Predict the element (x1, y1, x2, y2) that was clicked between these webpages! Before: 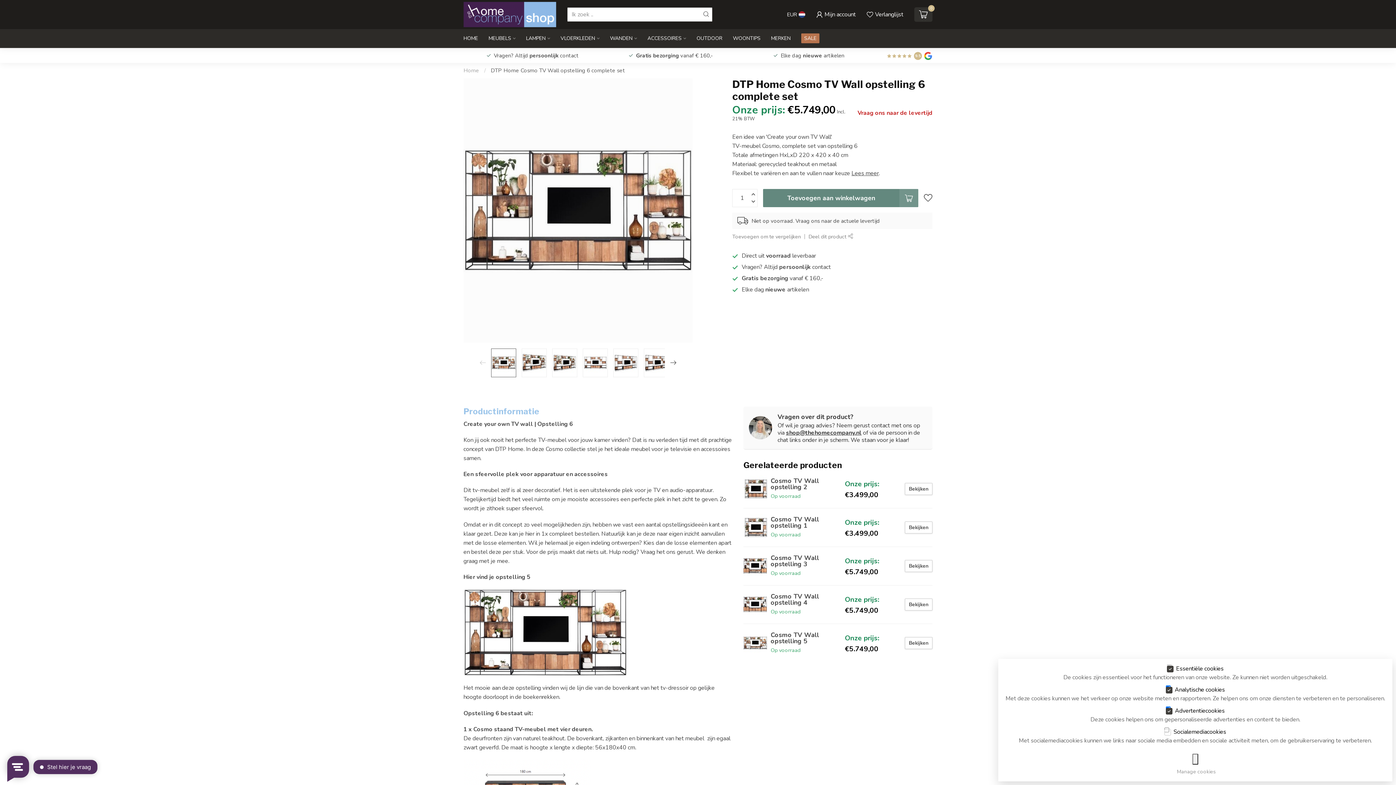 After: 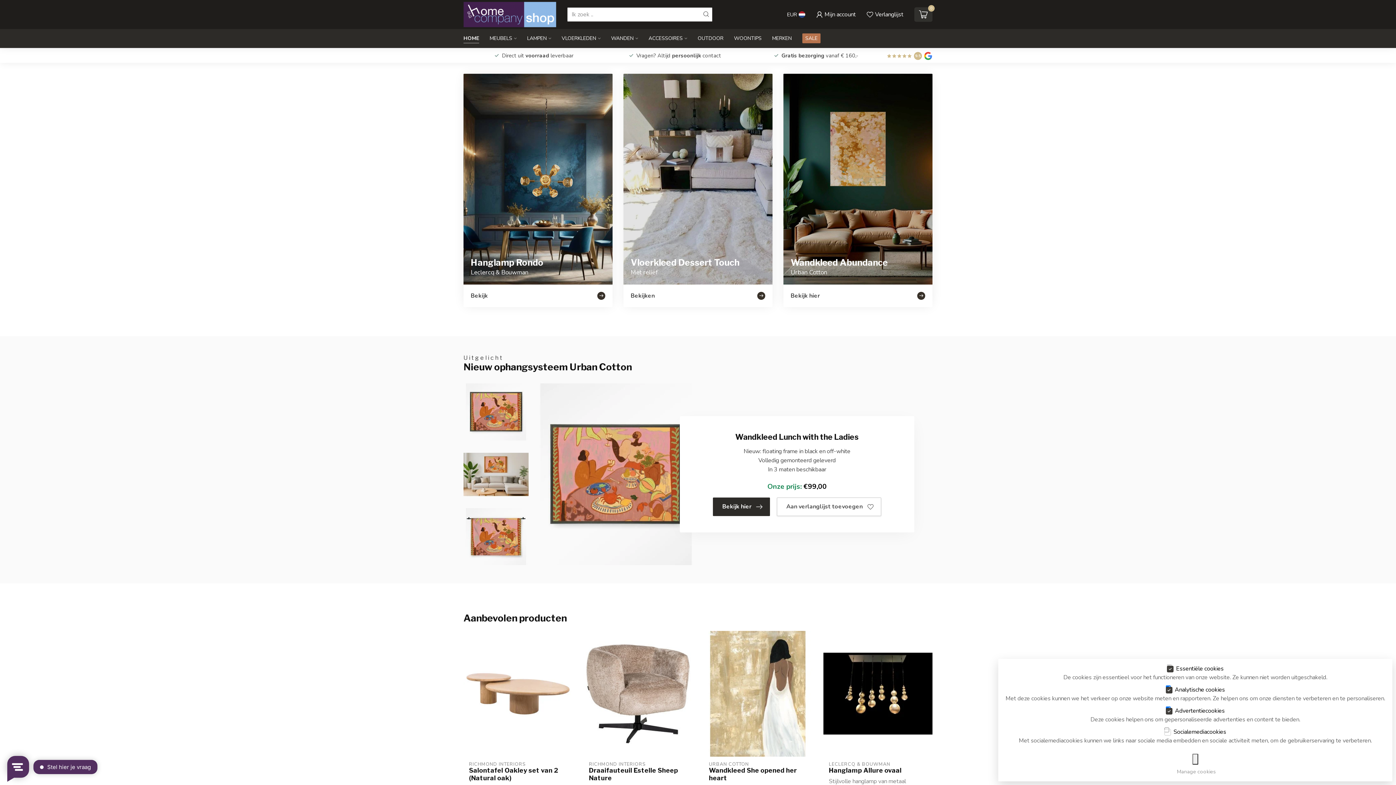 Action: bbox: (786, 429, 861, 437) label: shop@thehomecompany.nl